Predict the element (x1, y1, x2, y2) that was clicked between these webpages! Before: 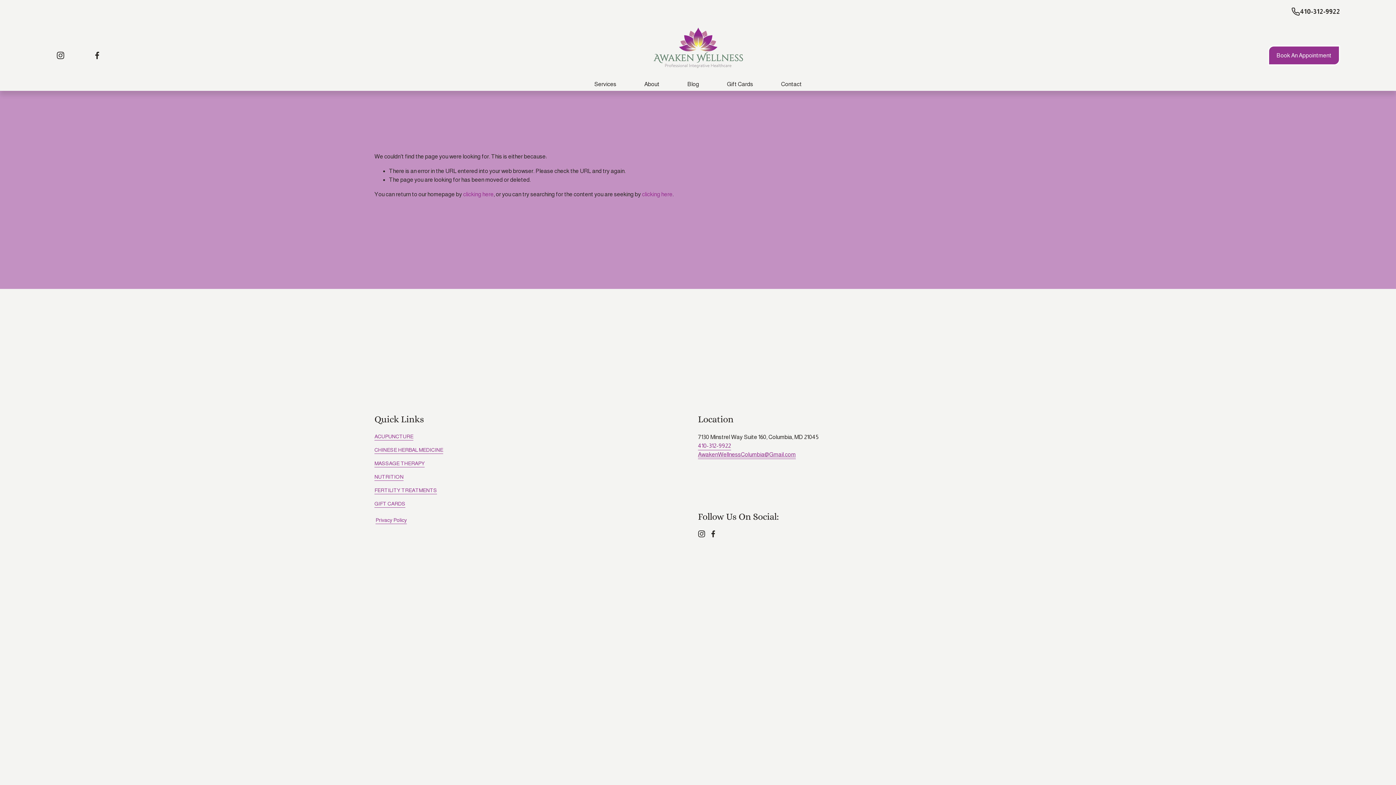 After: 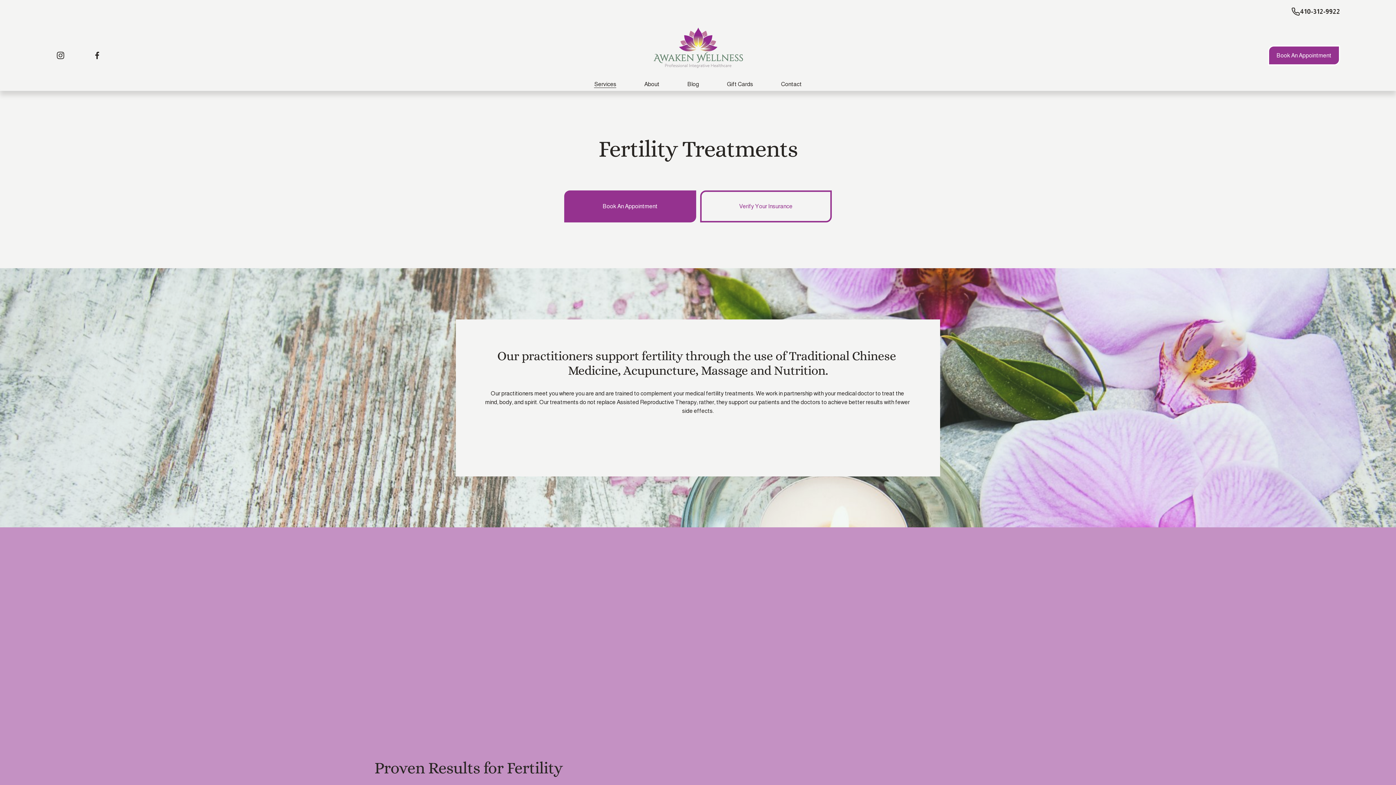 Action: label: FERTILITY TREATMENTS bbox: (374, 487, 437, 494)